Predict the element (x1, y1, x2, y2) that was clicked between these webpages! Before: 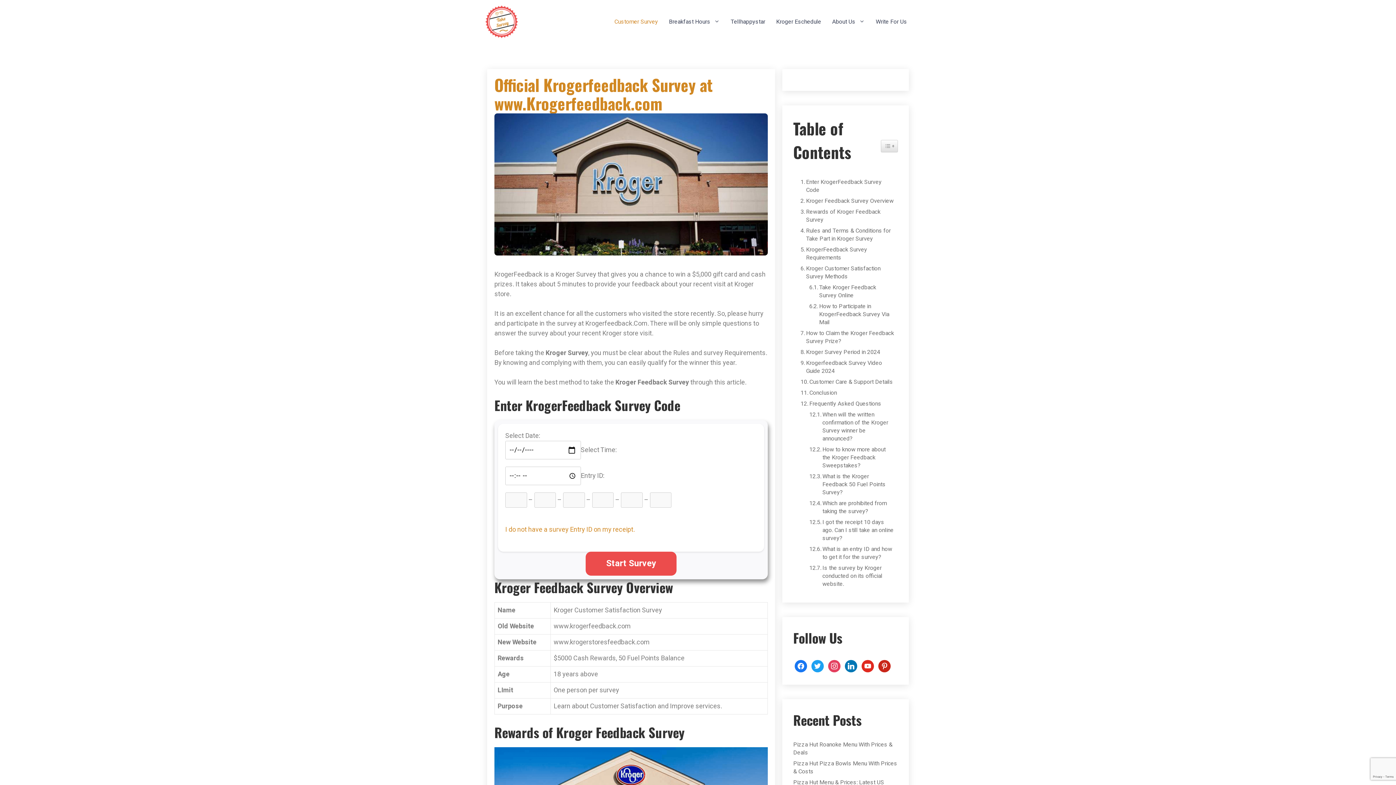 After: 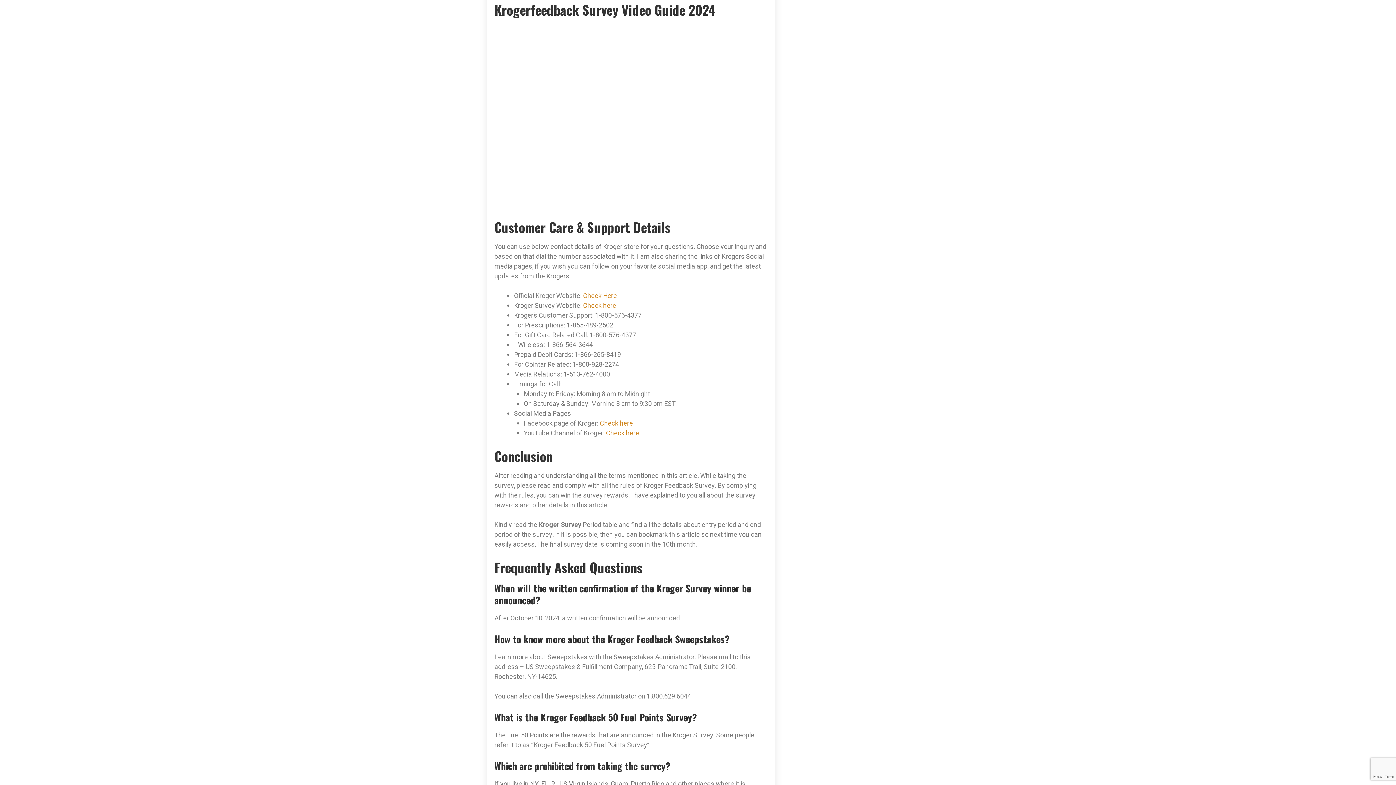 Action: label: Krogerfeedback Survey Video Guide 2024 bbox: (797, 359, 894, 375)